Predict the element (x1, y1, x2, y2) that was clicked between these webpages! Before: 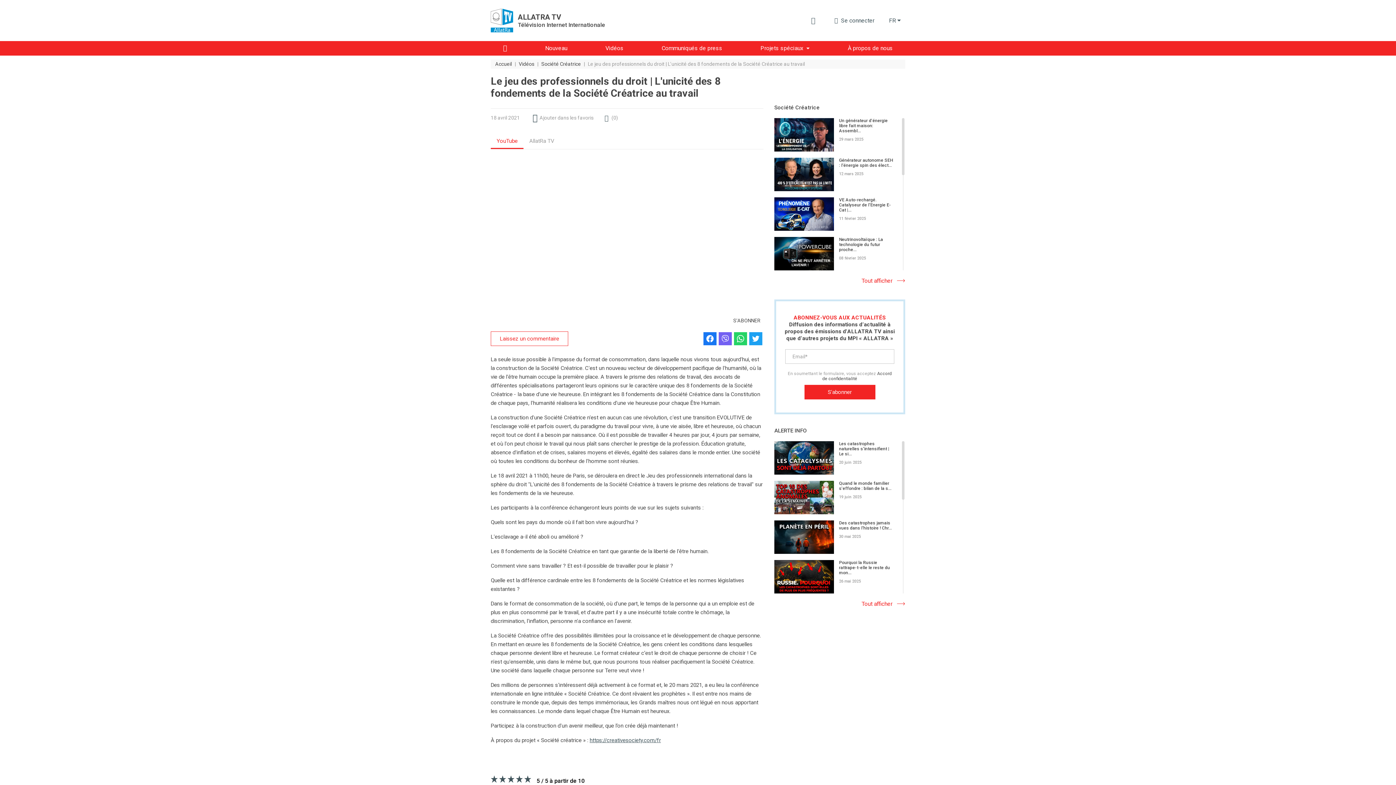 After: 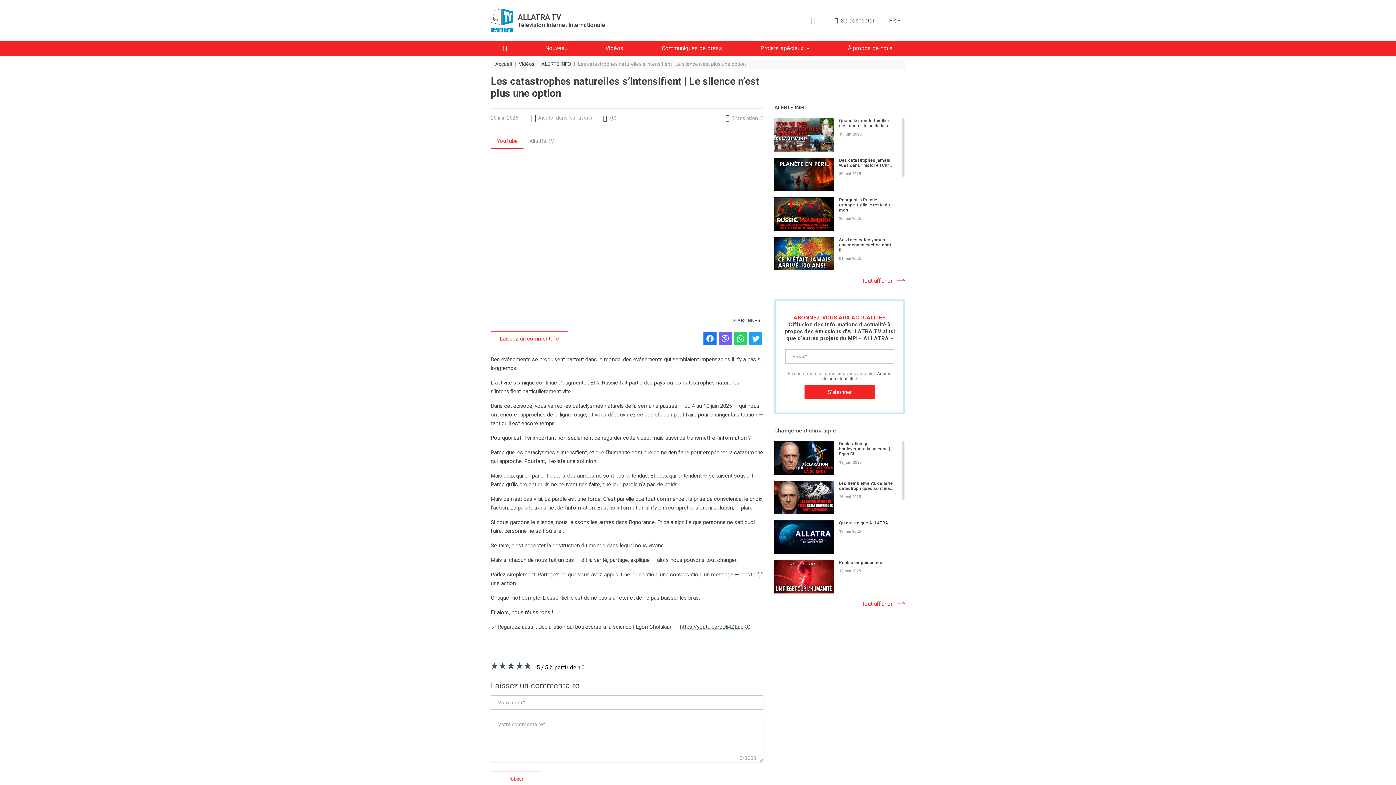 Action: label: Les catastrophes naturelles s’intensifient | Le si... bbox: (839, 441, 894, 456)